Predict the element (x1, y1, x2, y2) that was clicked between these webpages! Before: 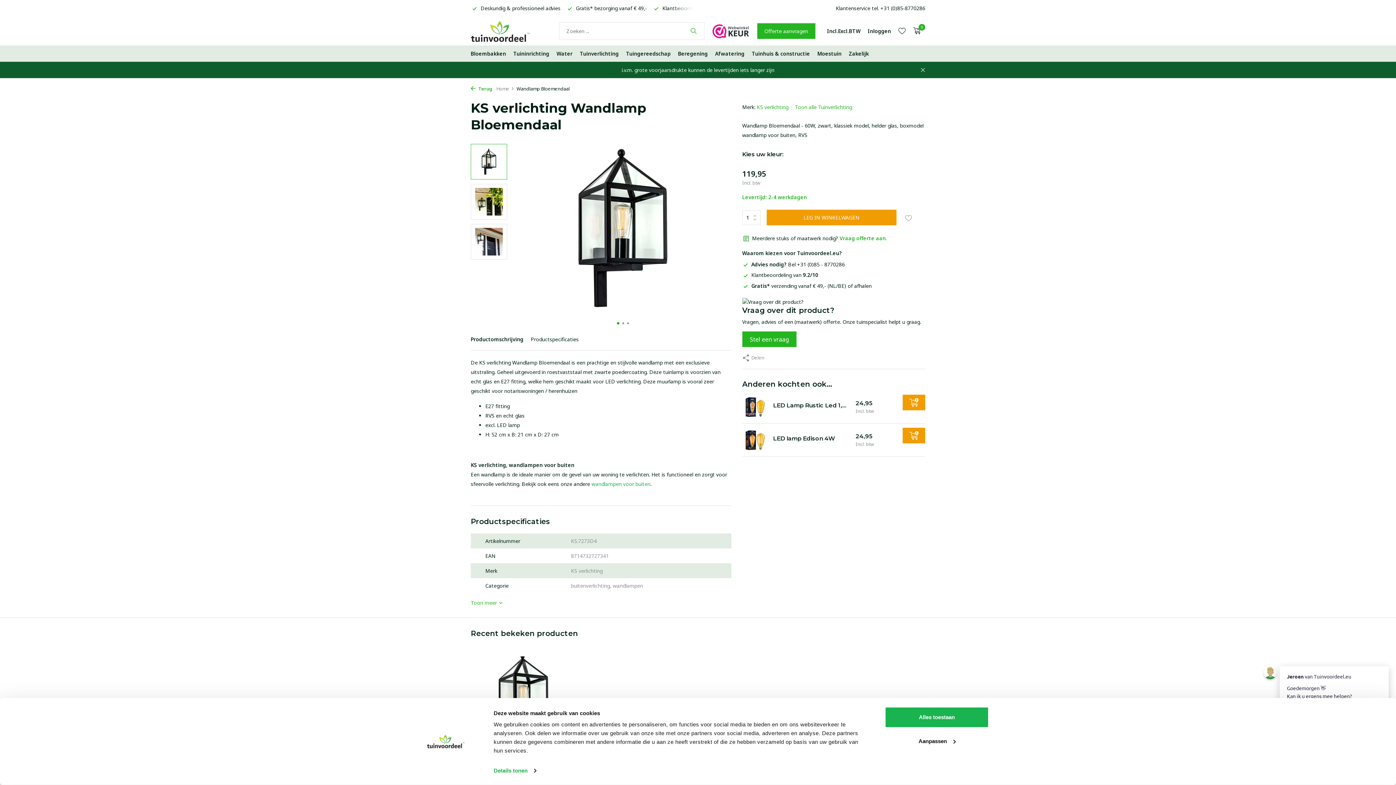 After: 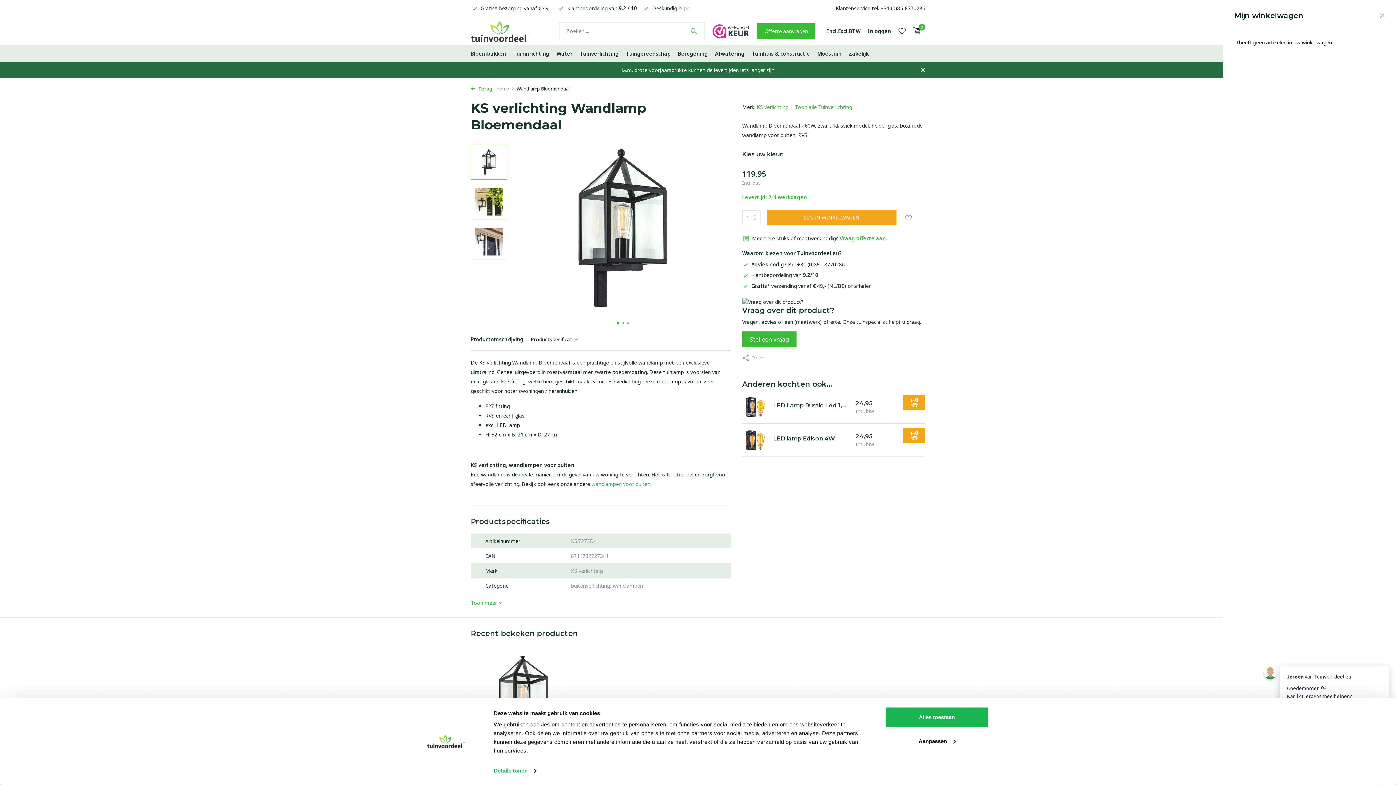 Action: bbox: (909, 26, 921, 35) label: 0